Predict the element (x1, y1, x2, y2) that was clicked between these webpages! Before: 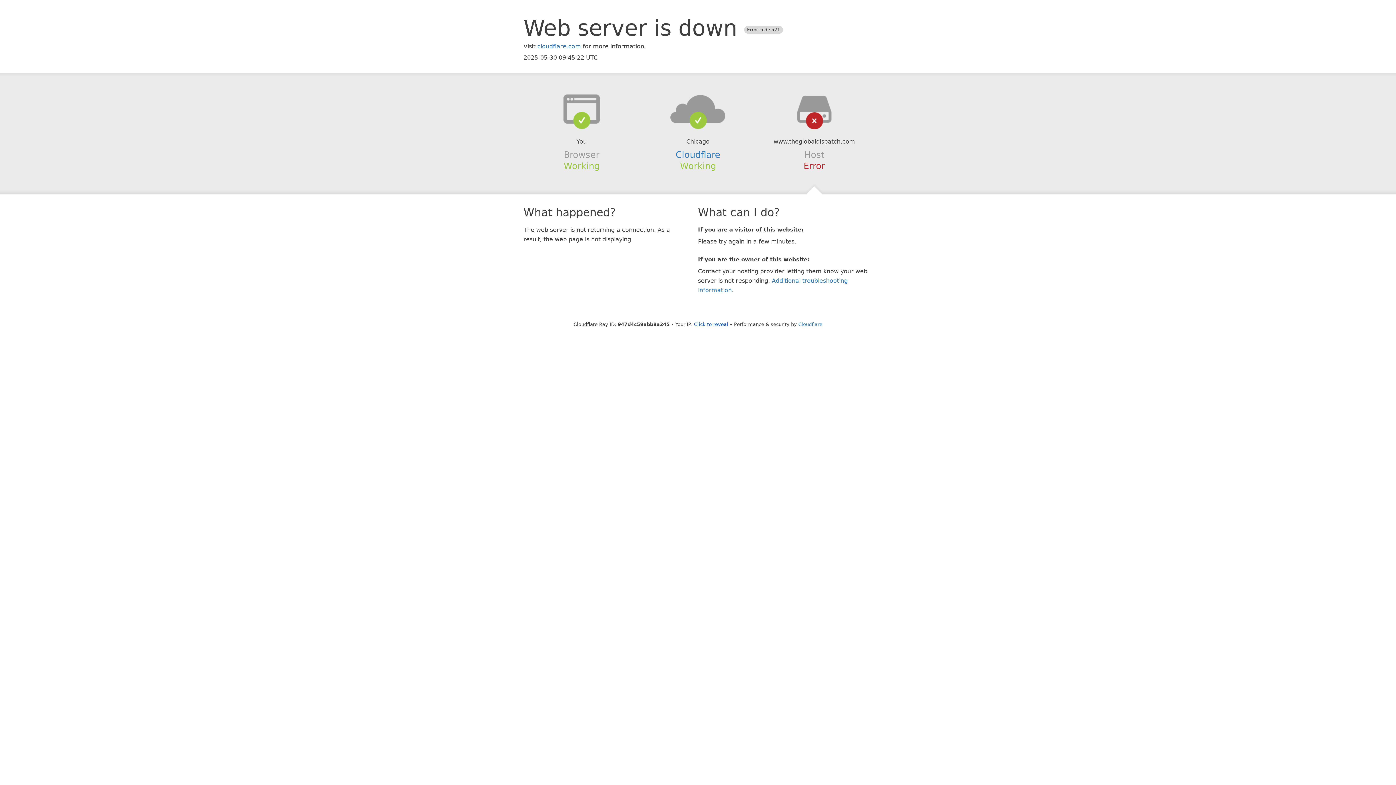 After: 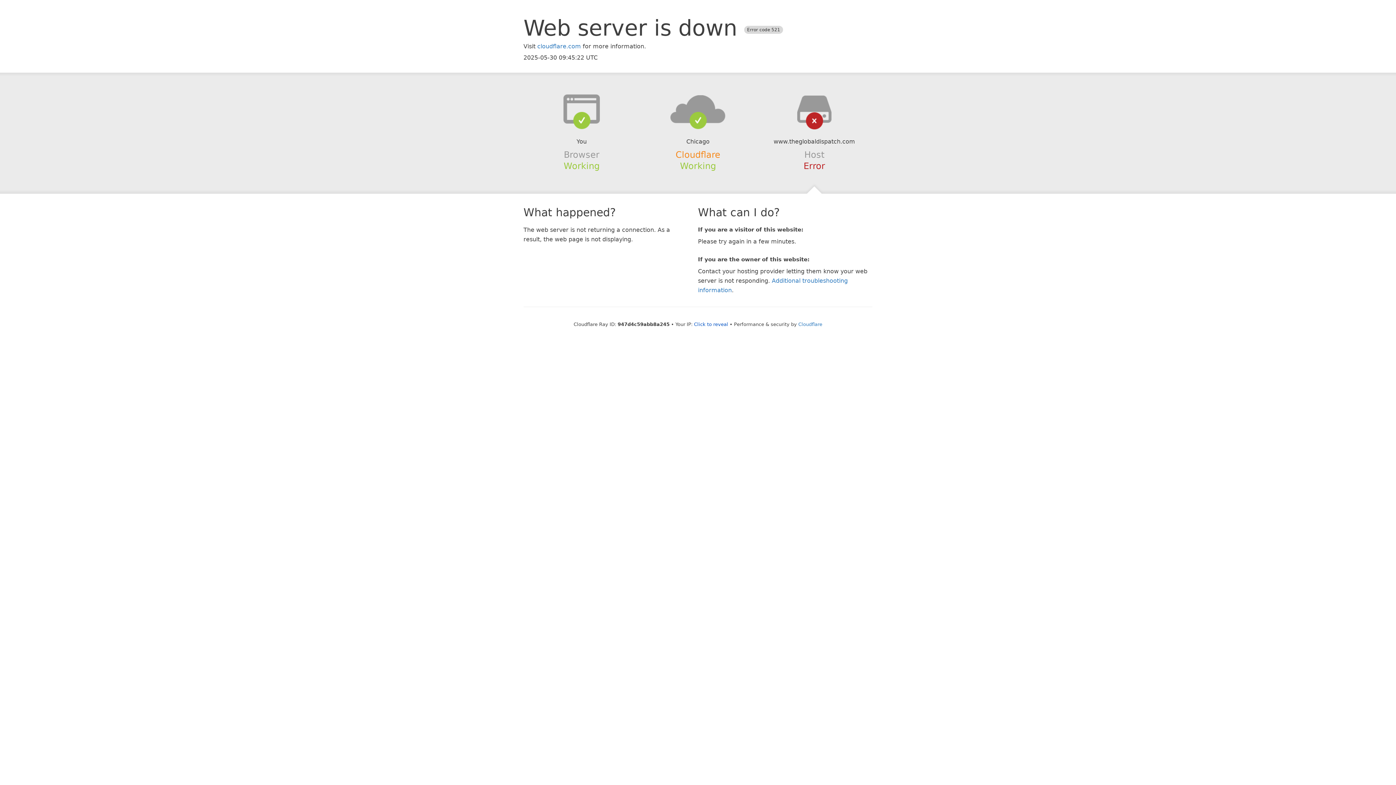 Action: bbox: (675, 149, 720, 159) label: Cloudflare